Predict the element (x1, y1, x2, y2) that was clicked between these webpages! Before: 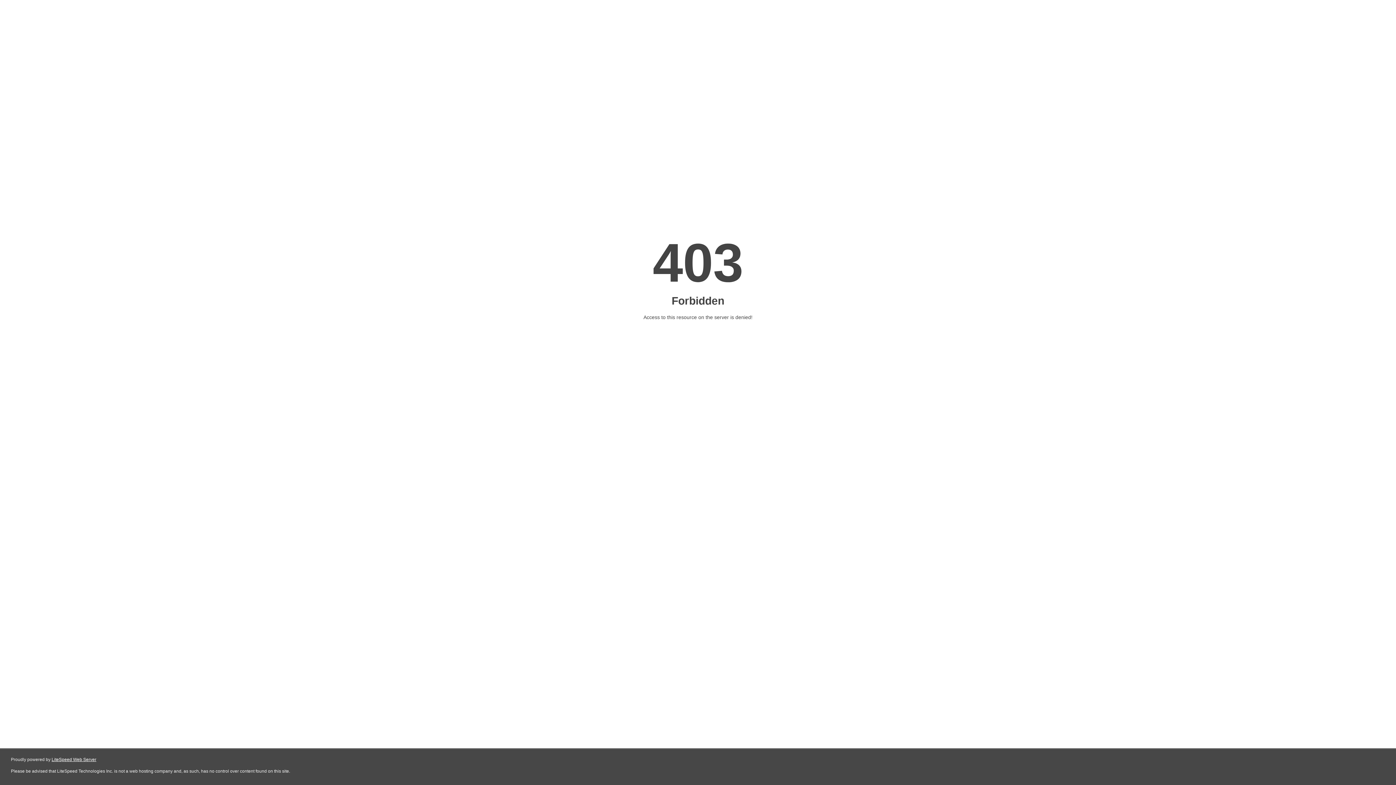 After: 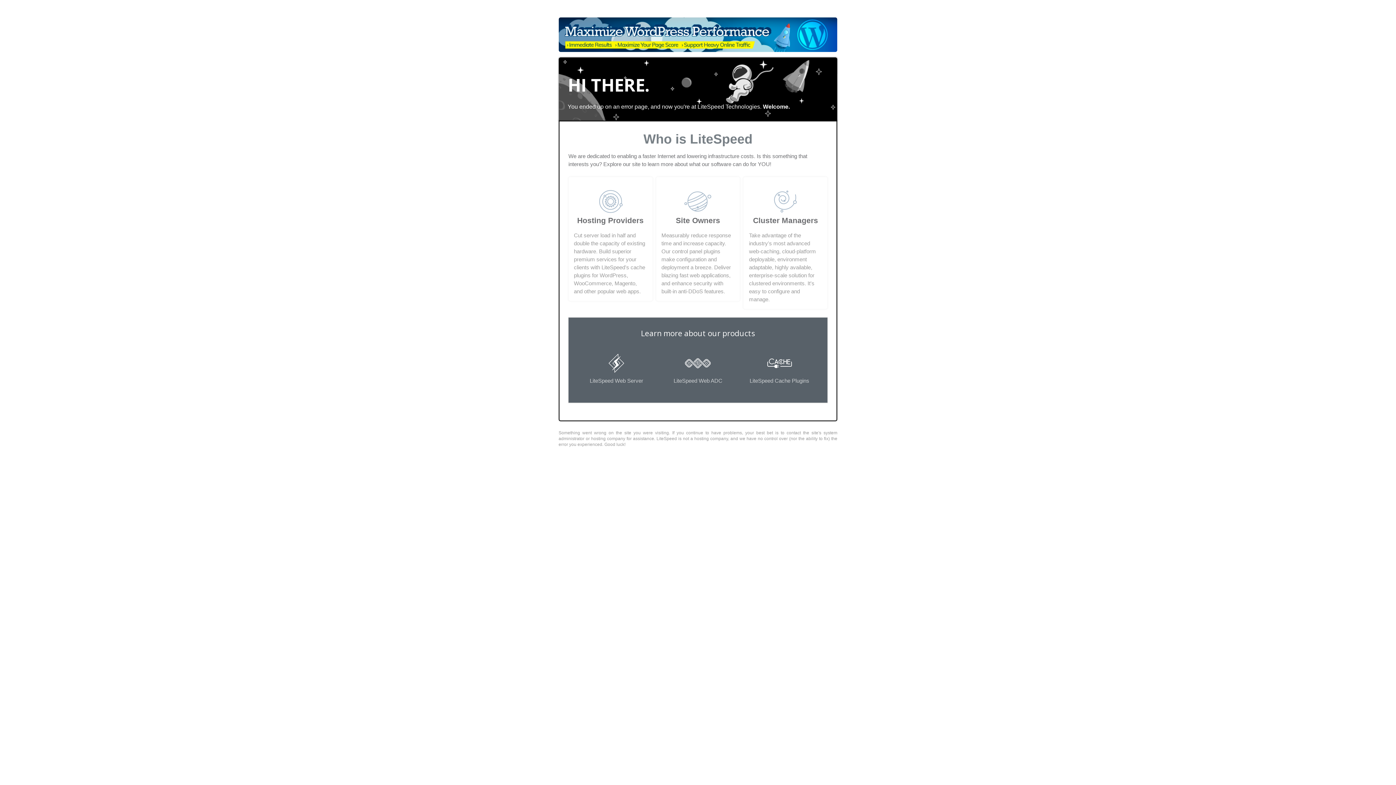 Action: bbox: (51, 757, 96, 762) label: LiteSpeed Web Server